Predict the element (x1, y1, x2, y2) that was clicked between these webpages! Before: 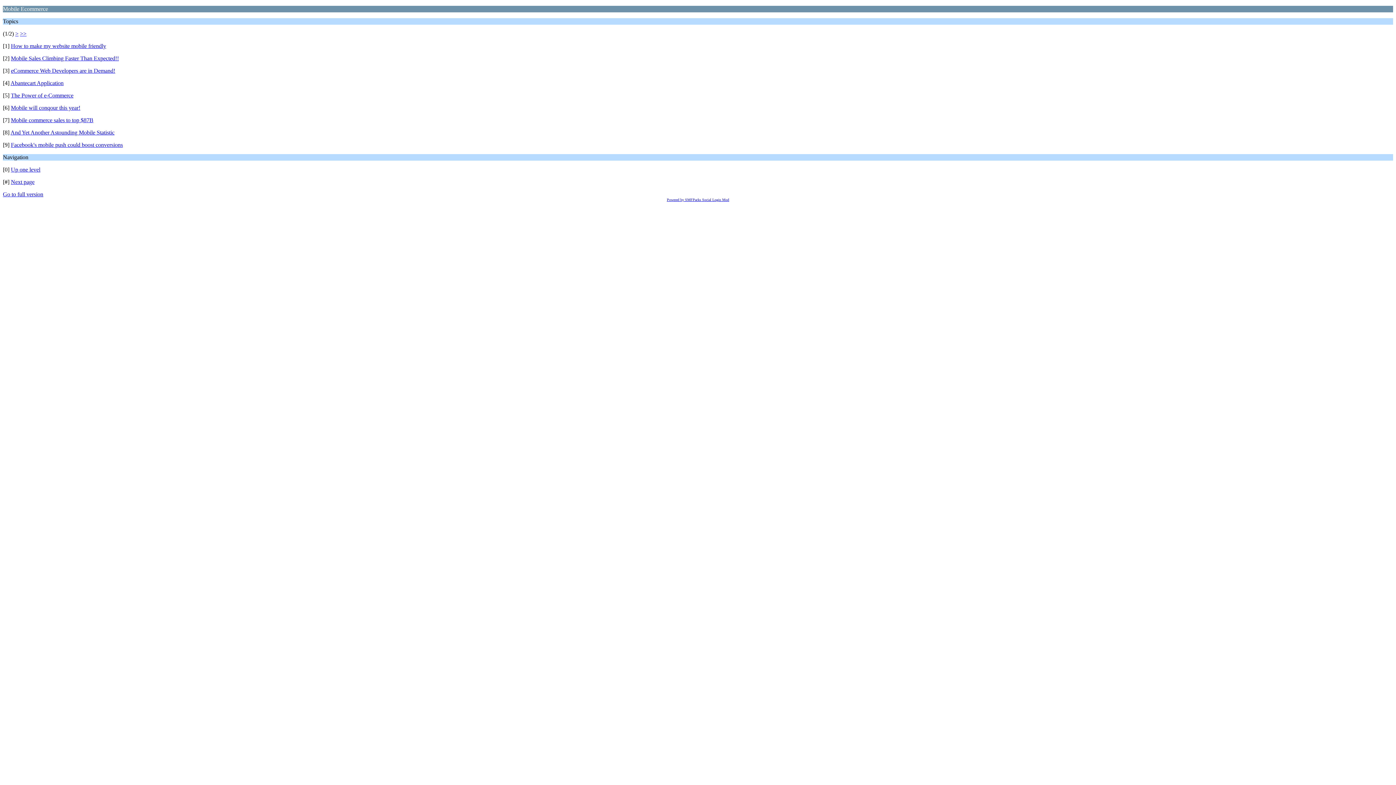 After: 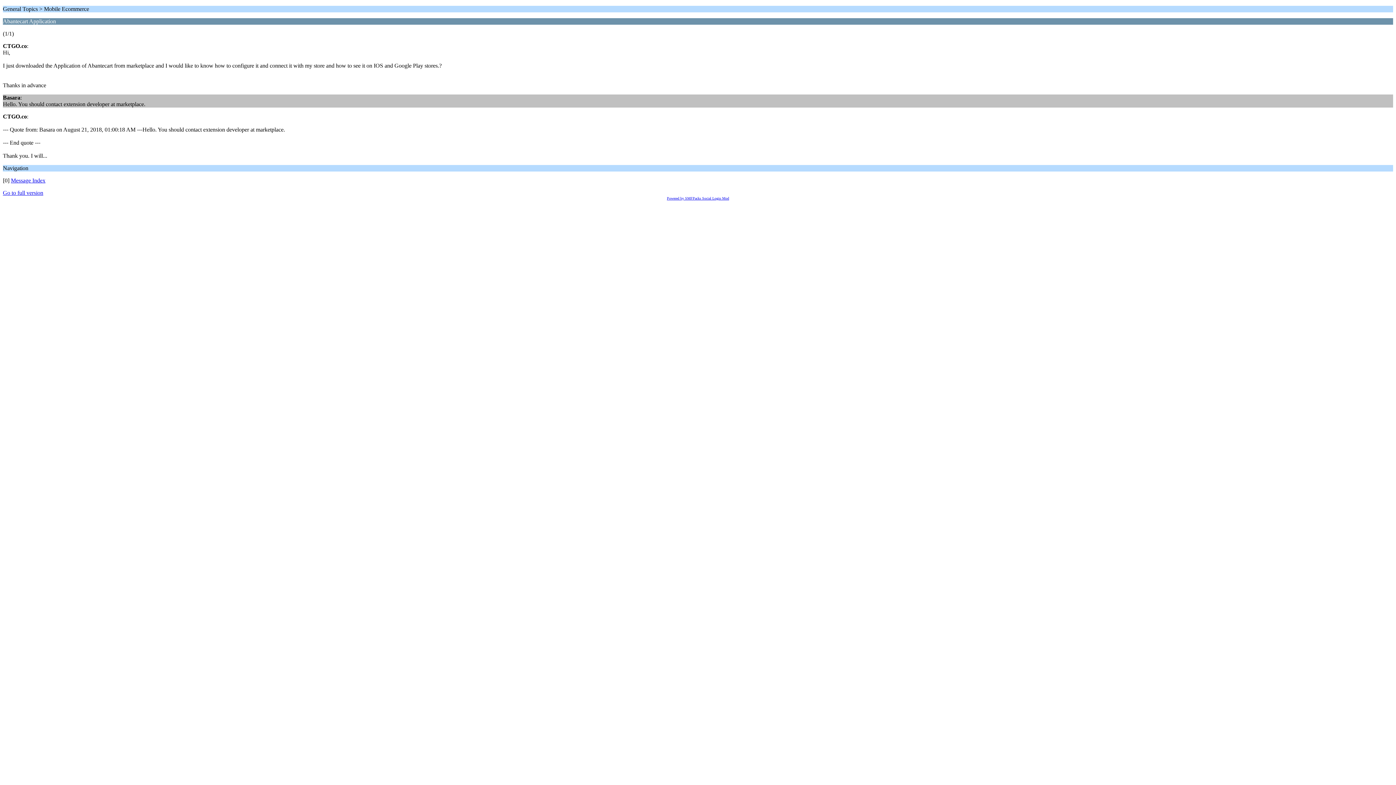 Action: label: Abantecart Application bbox: (10, 80, 63, 86)